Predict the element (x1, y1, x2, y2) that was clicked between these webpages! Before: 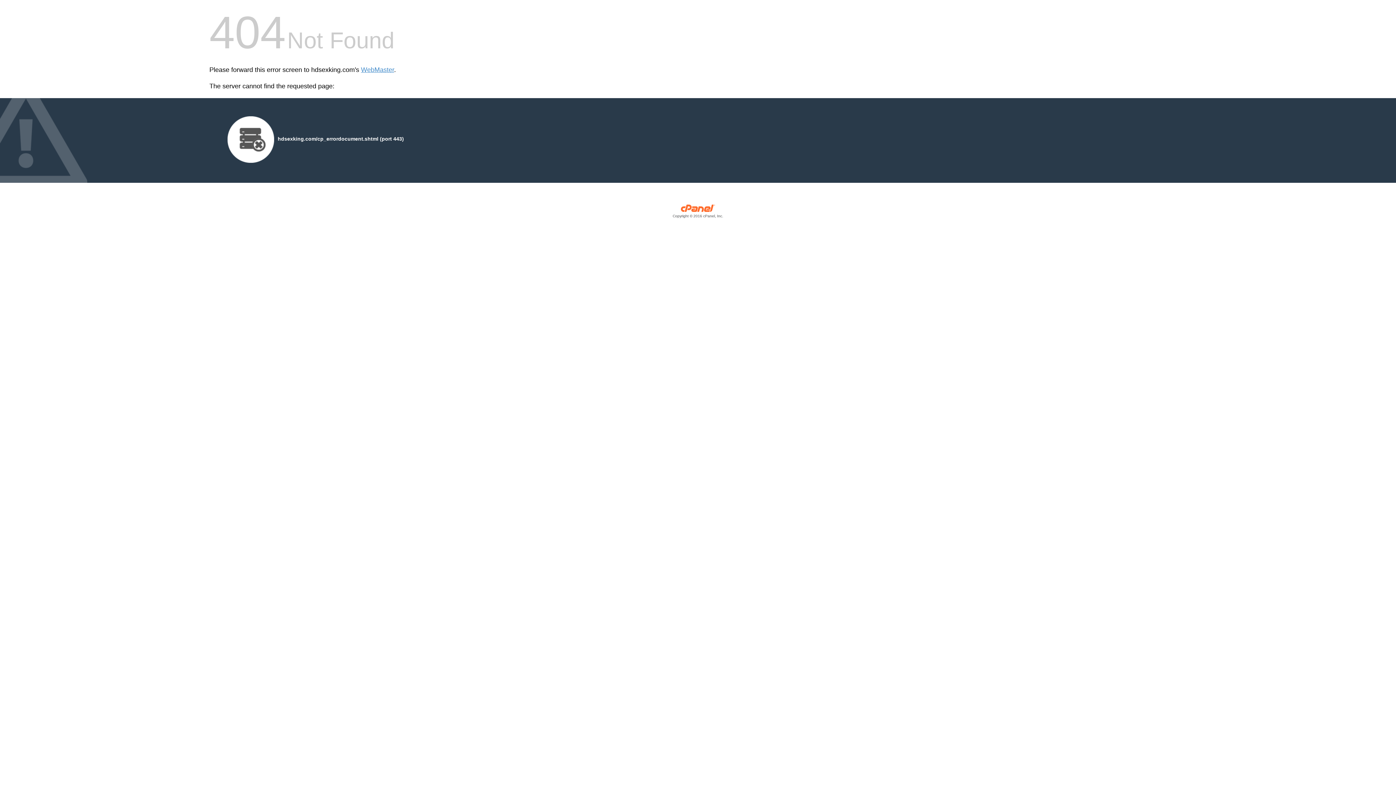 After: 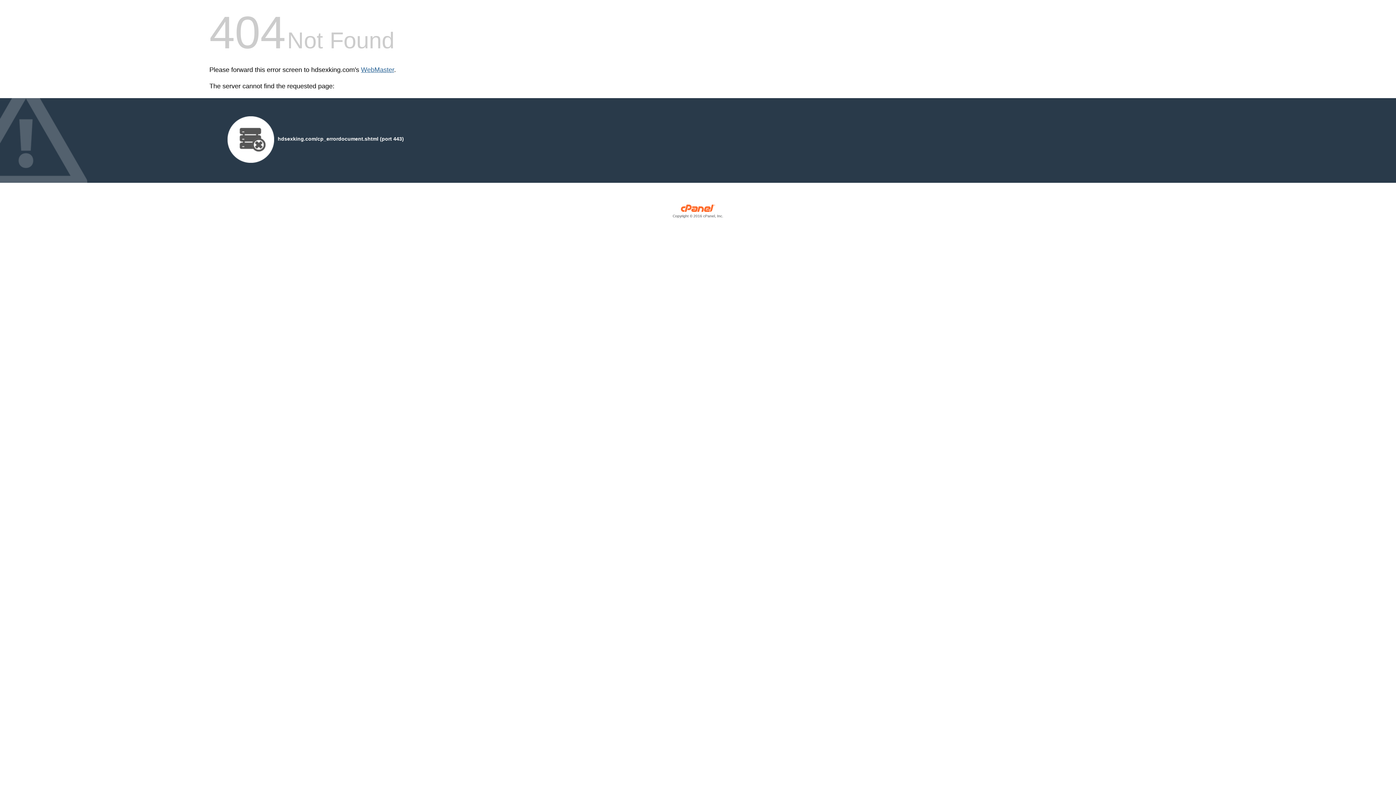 Action: label: WebMaster bbox: (361, 66, 394, 73)